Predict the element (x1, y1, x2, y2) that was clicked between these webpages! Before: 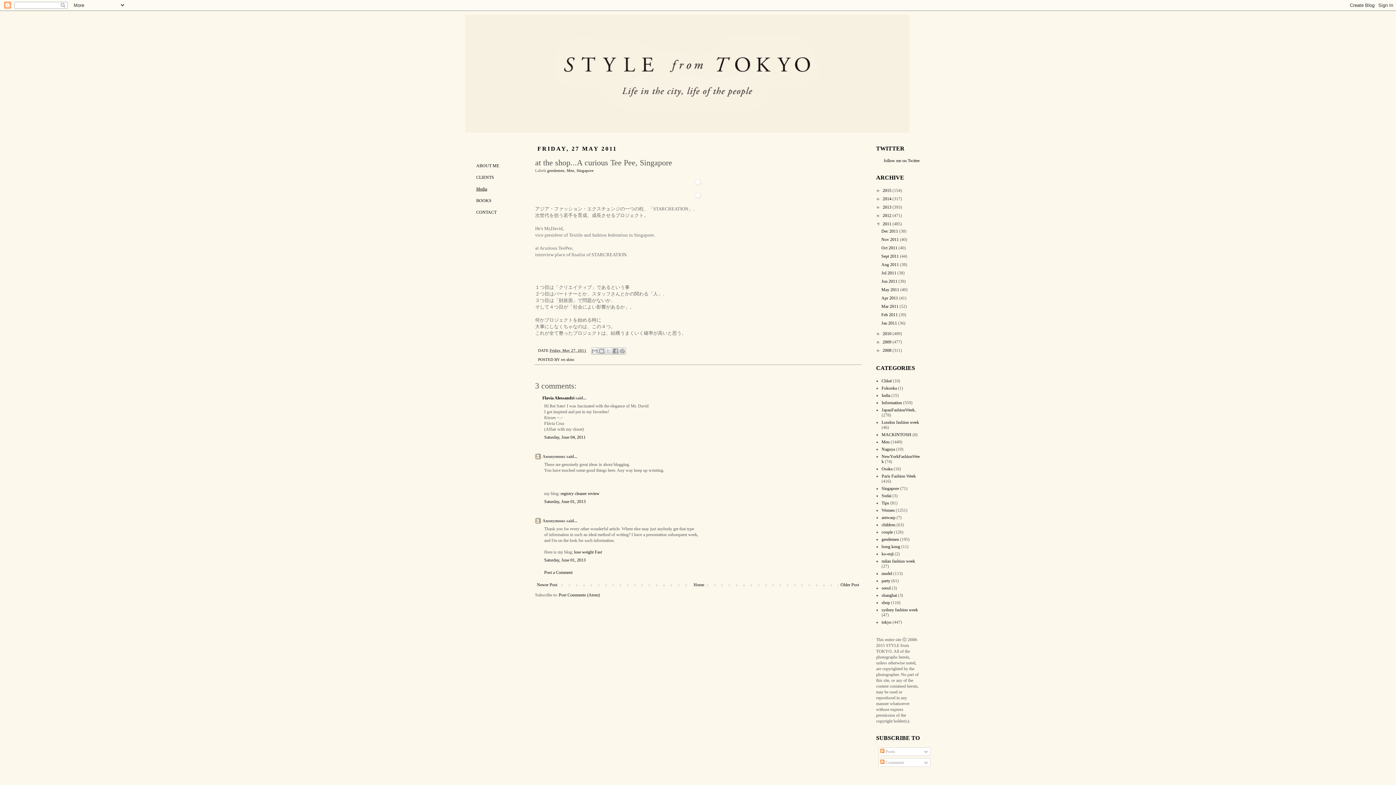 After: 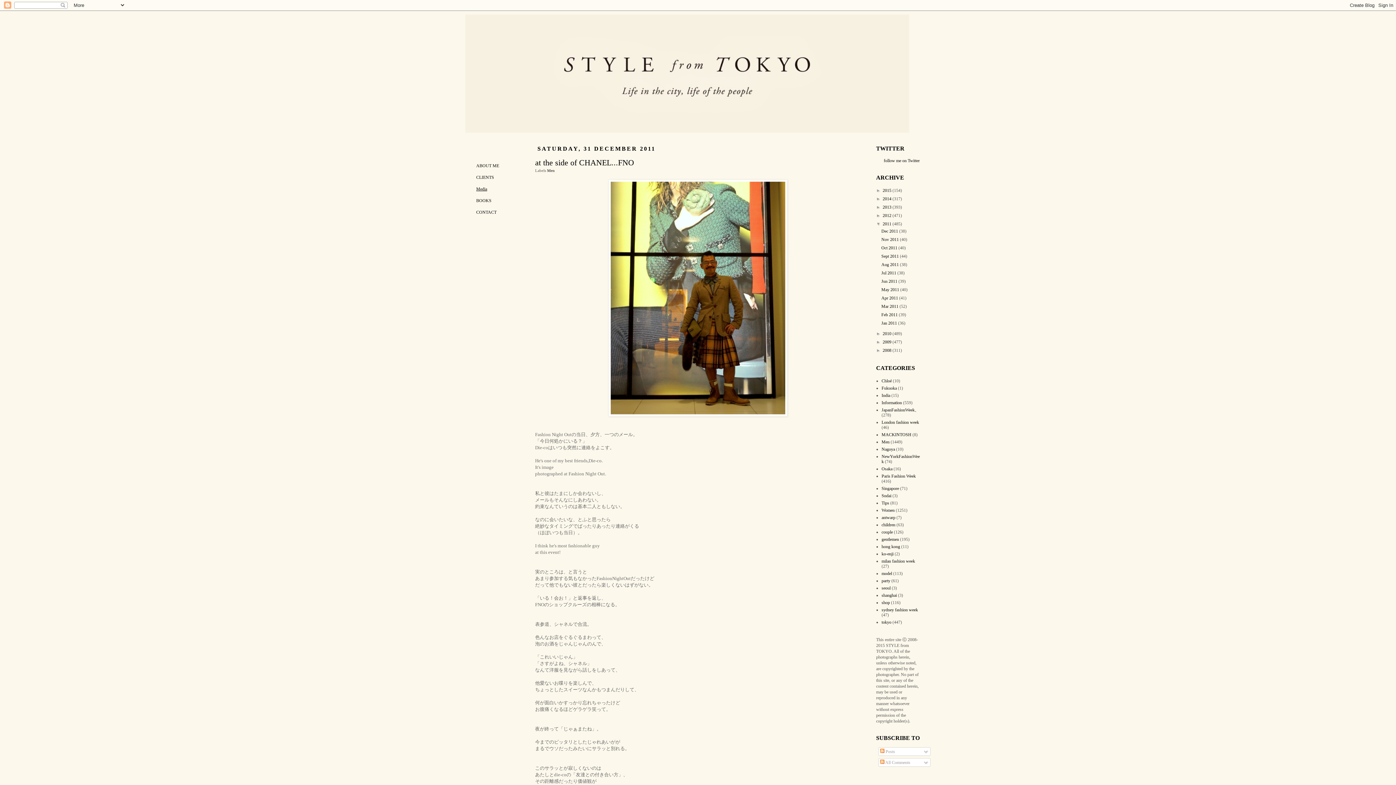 Action: bbox: (881, 228, 899, 233) label: Dec 2011 